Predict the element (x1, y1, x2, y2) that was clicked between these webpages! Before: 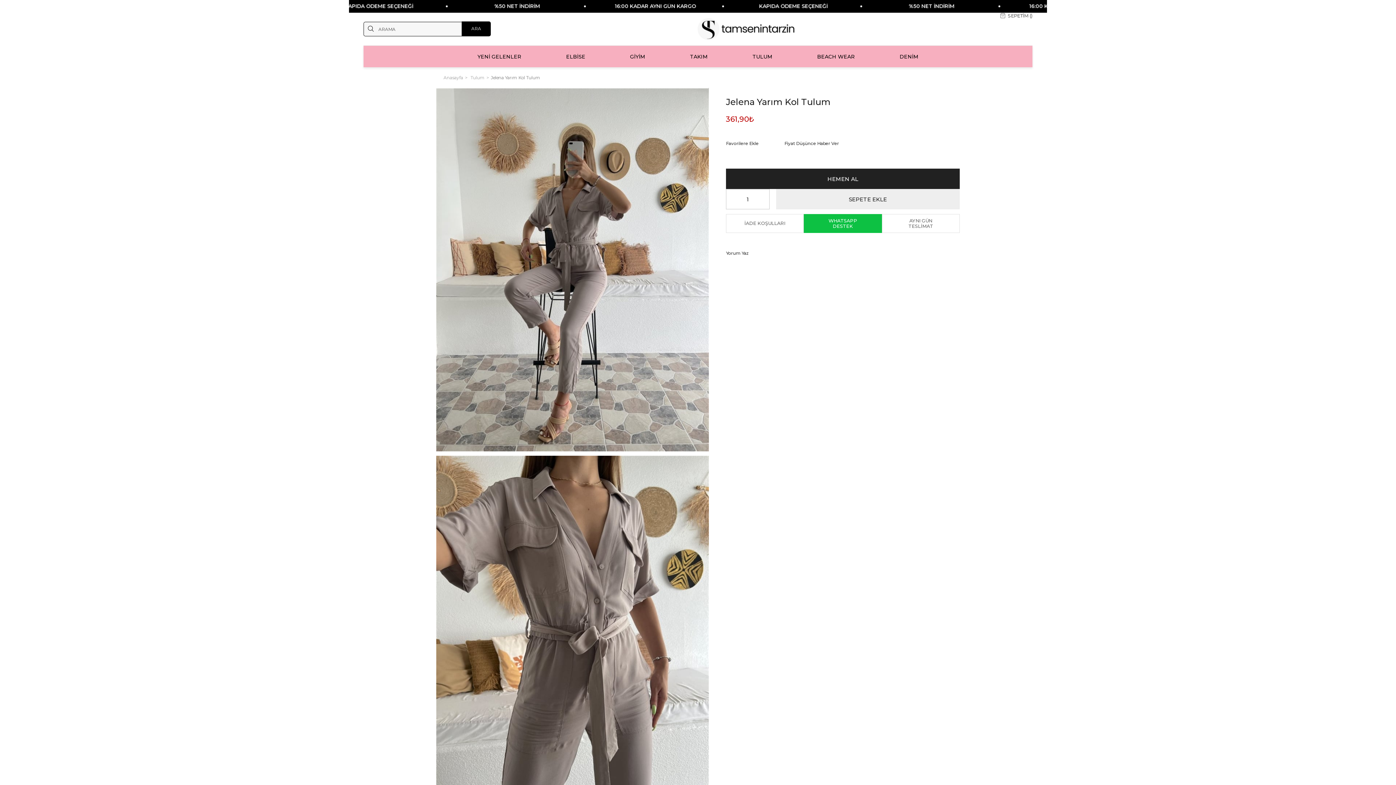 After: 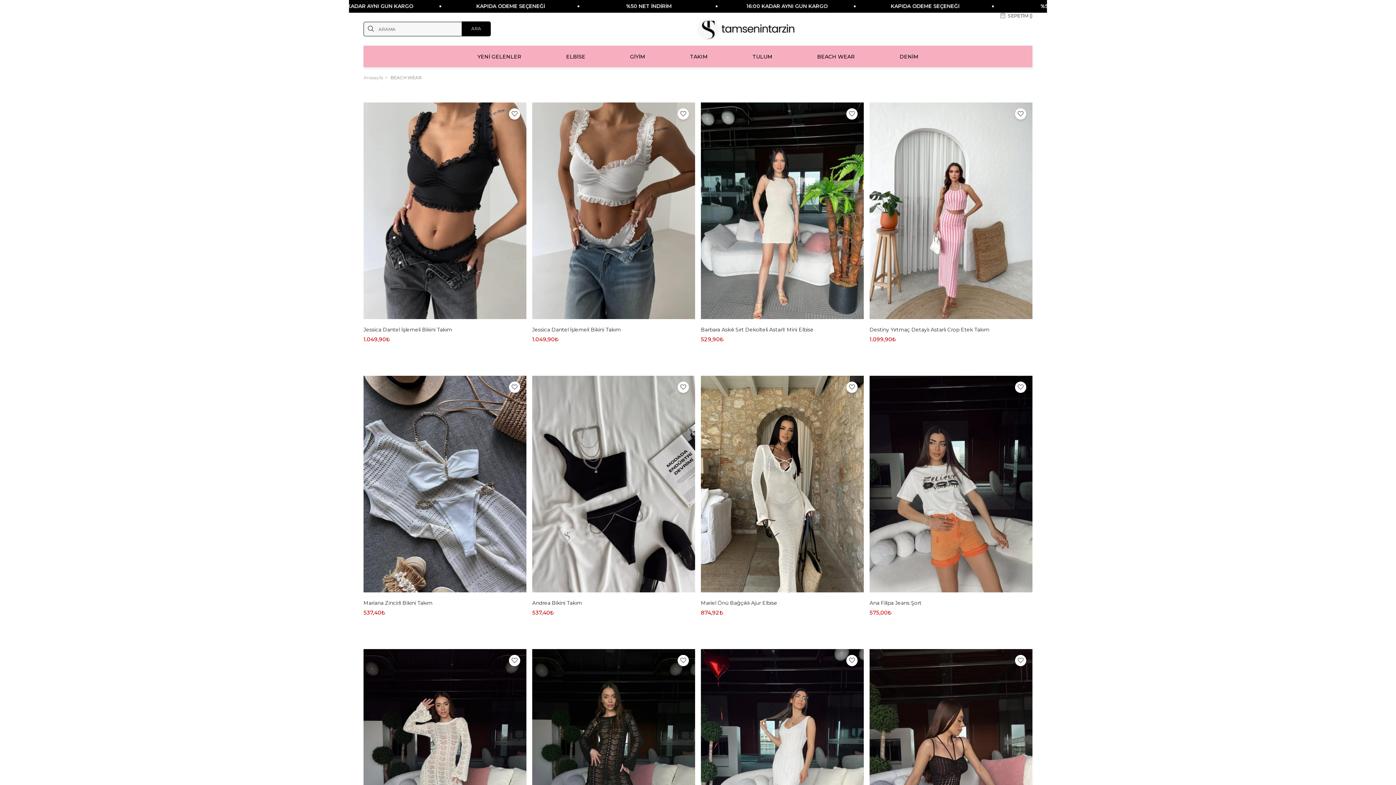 Action: bbox: (795, 45, 877, 67) label: BEACH WEAR